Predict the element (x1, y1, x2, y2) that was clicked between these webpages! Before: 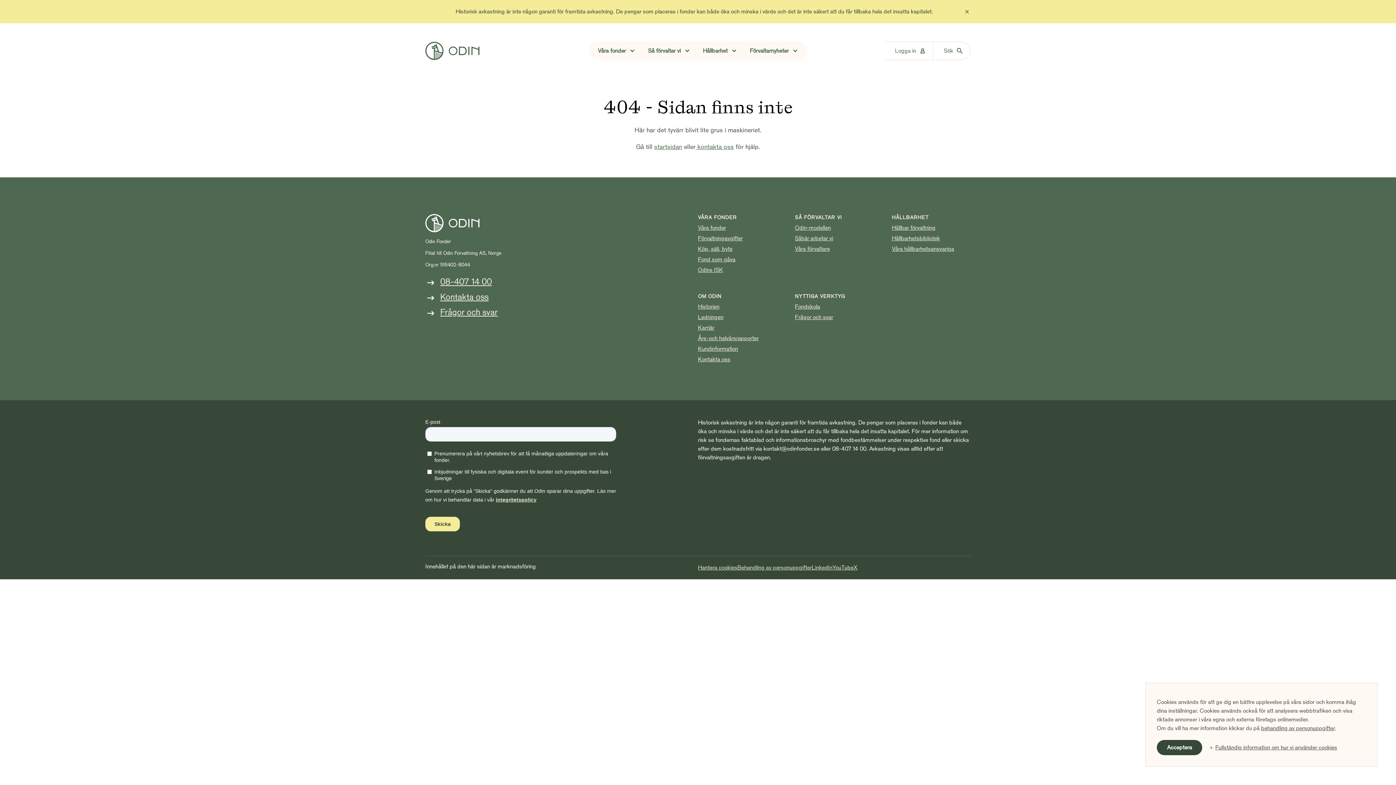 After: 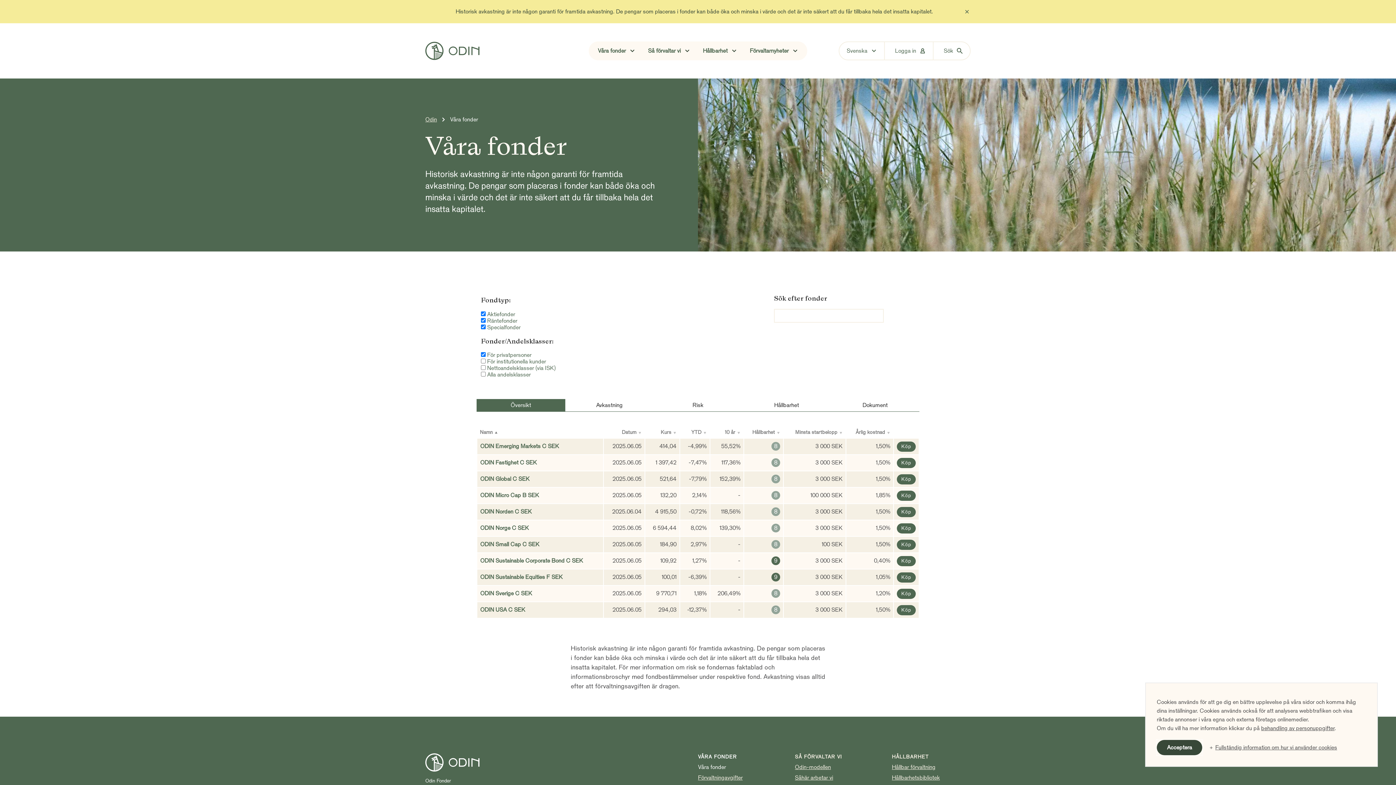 Action: bbox: (598, 46, 637, 55) label: Våra fonder